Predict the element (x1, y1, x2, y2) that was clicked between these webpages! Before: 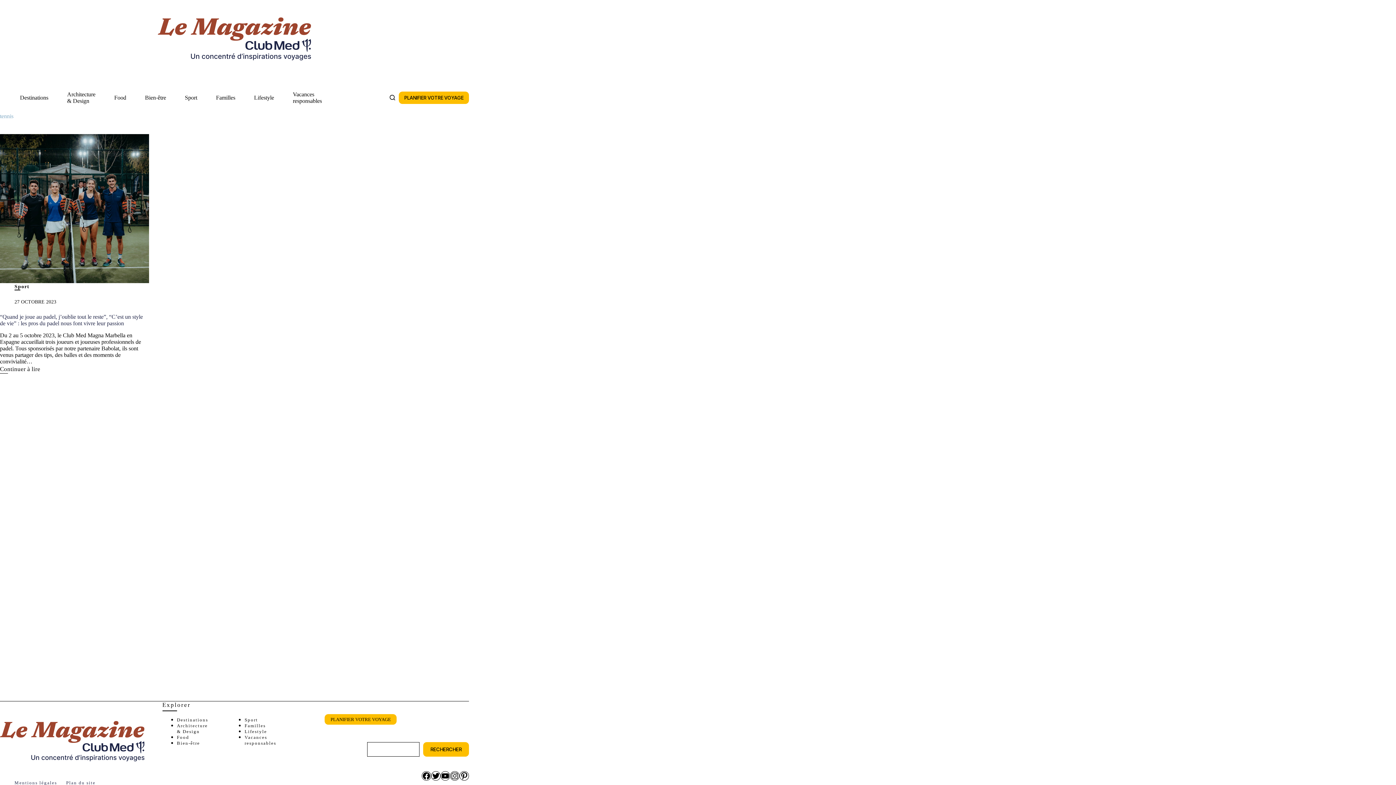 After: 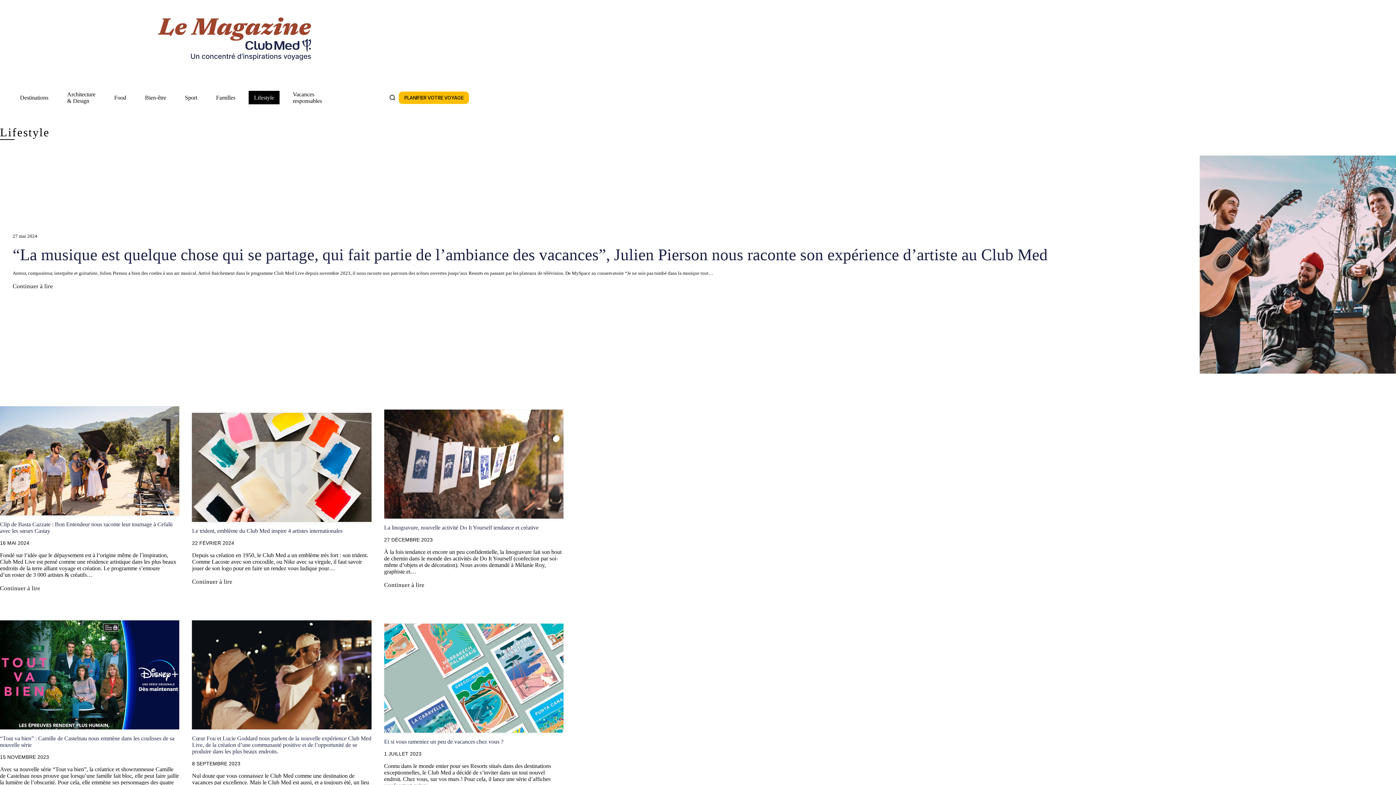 Action: bbox: (248, 91, 279, 104) label: Lifestyle